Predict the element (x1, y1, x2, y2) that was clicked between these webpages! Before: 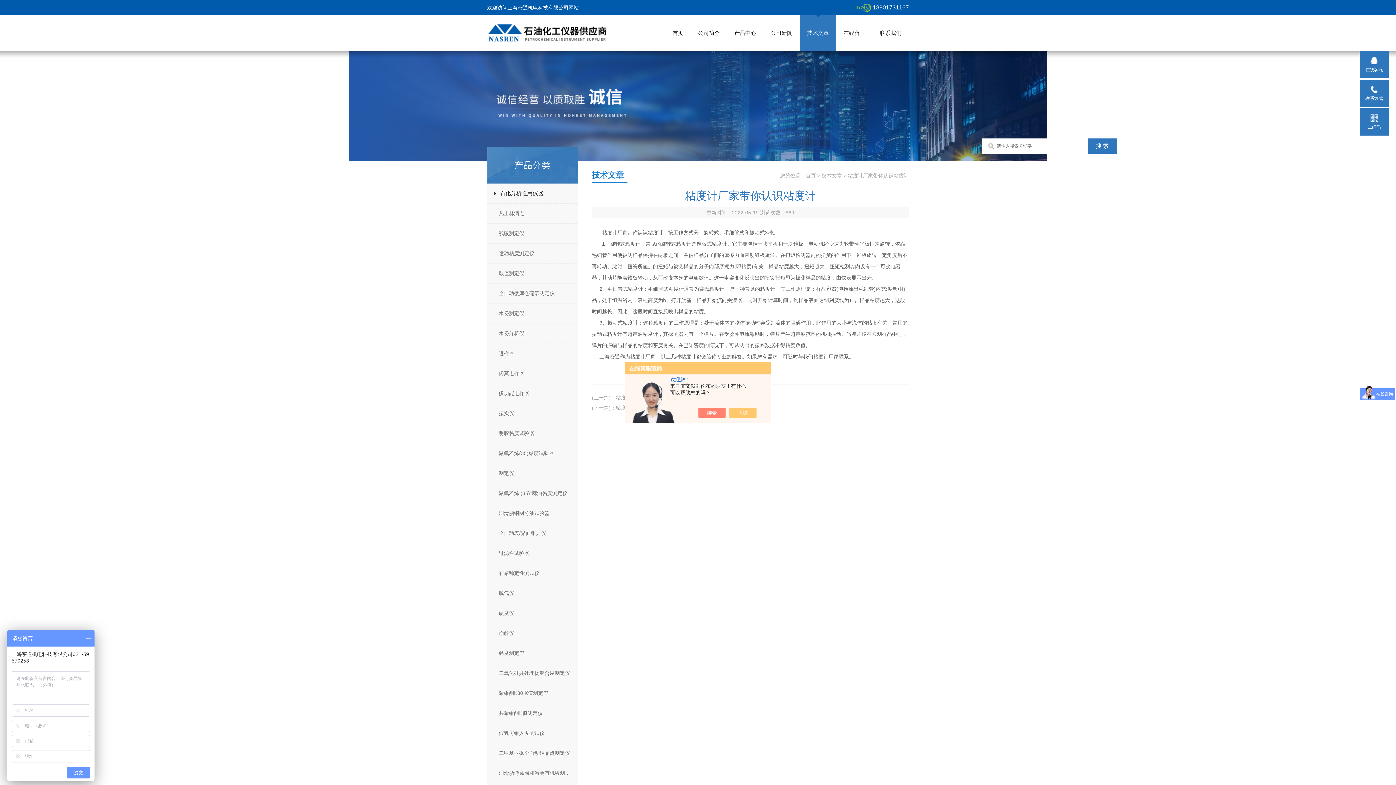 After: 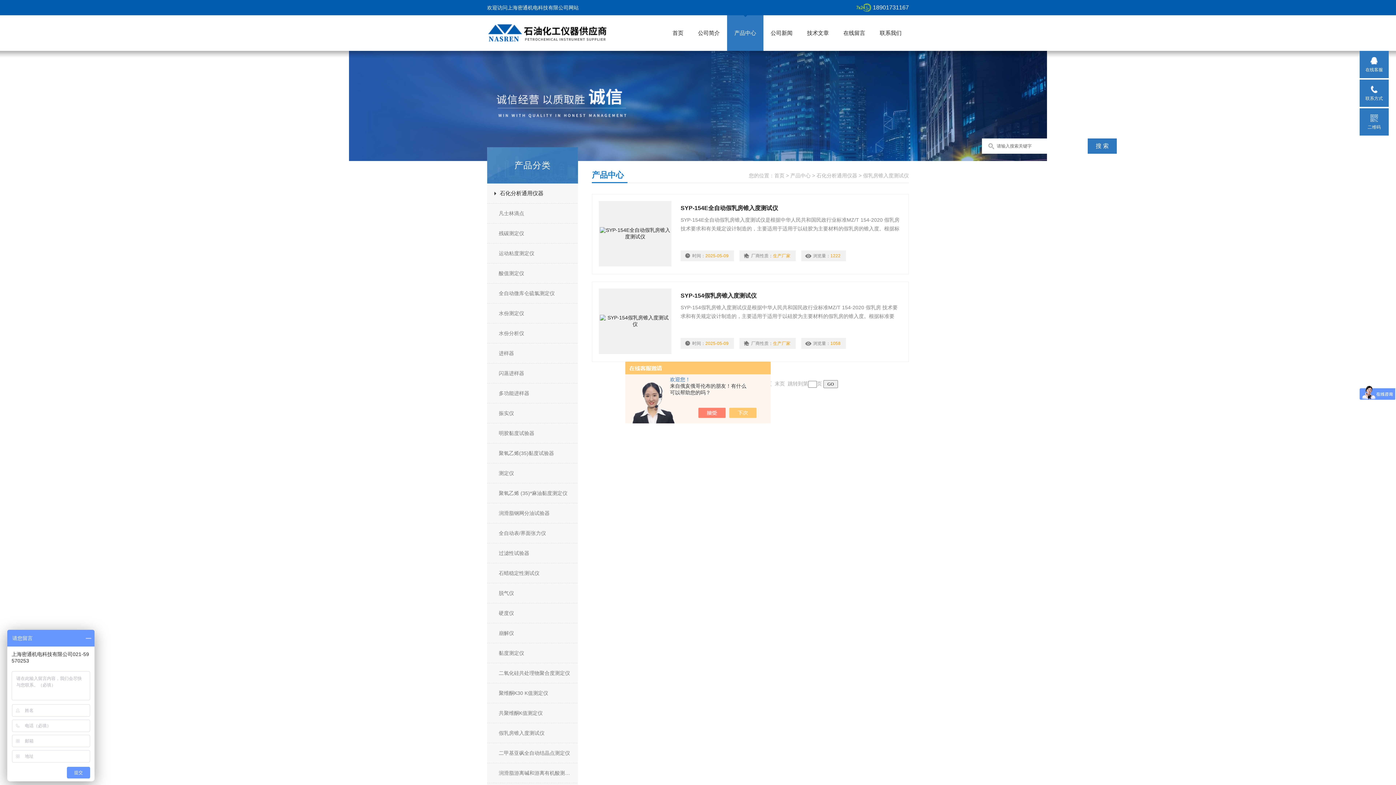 Action: bbox: (487, 724, 584, 742) label: 假乳房锥入度测试仪